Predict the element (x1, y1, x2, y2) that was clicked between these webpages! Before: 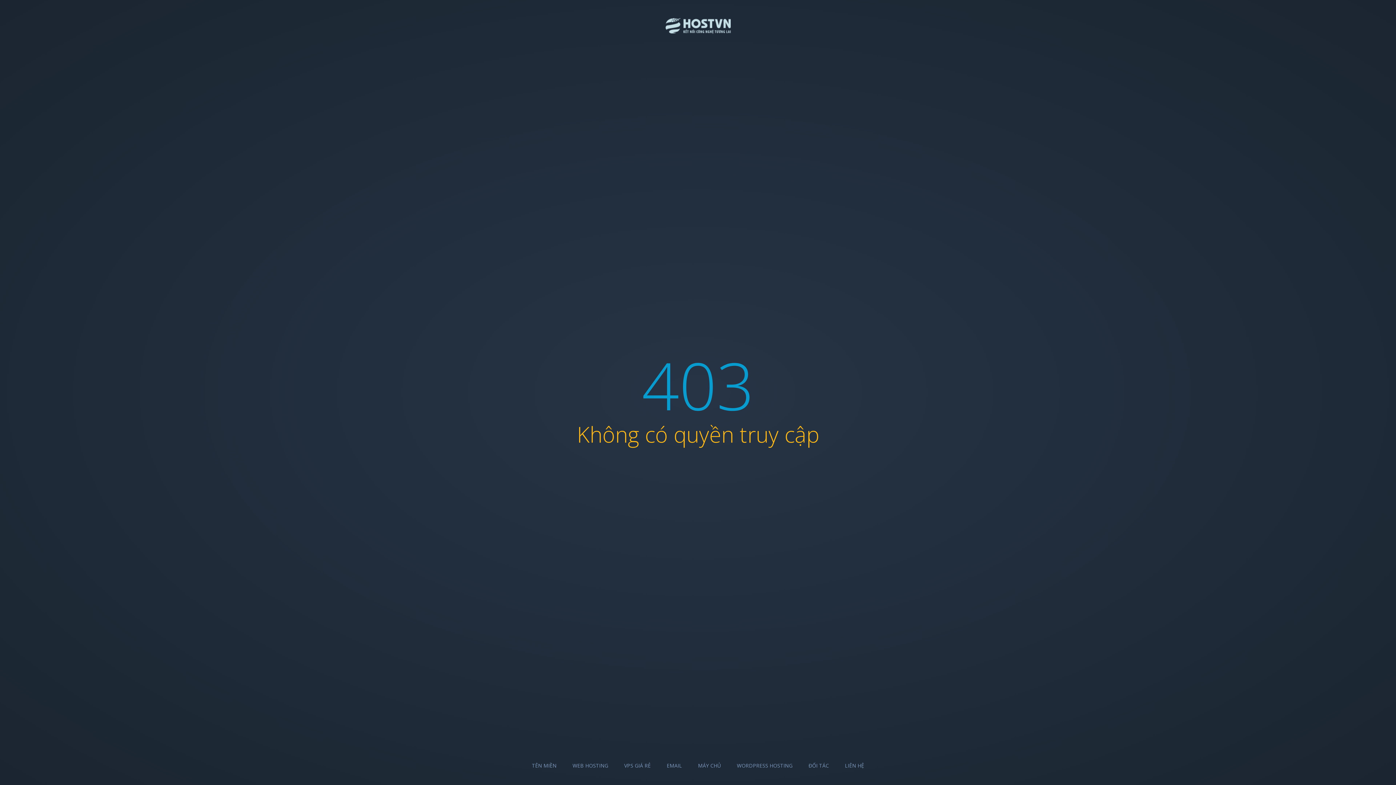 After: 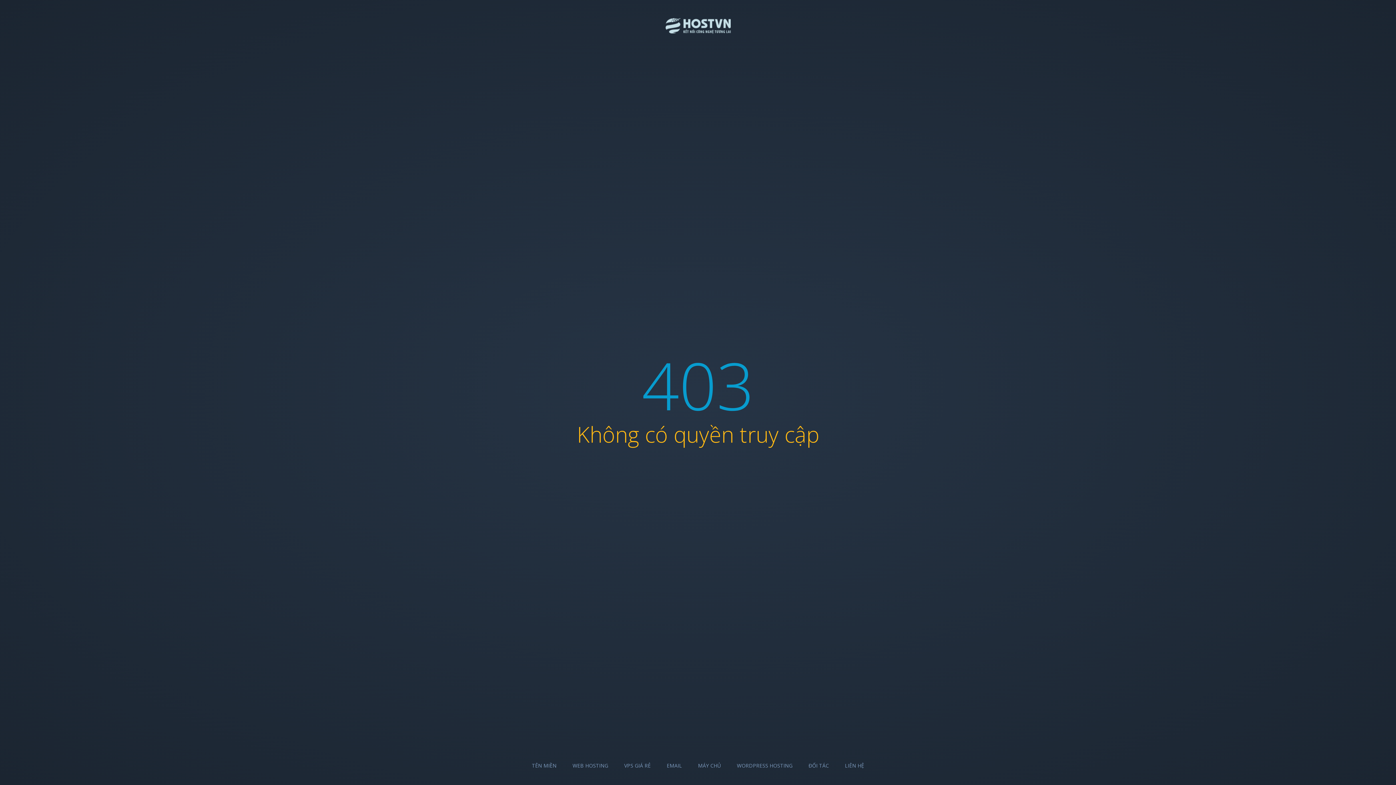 Action: label: MÁY CHỦ bbox: (698, 762, 721, 769)